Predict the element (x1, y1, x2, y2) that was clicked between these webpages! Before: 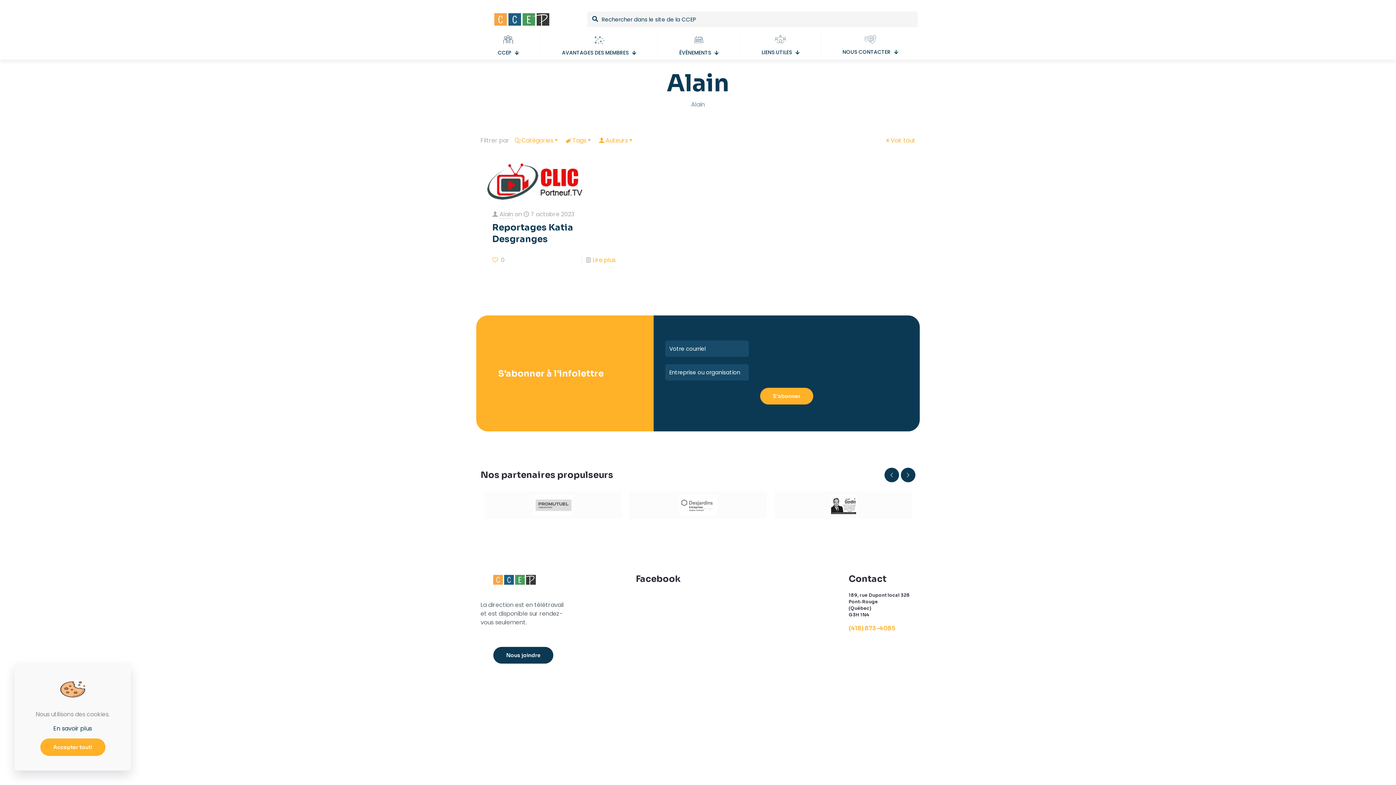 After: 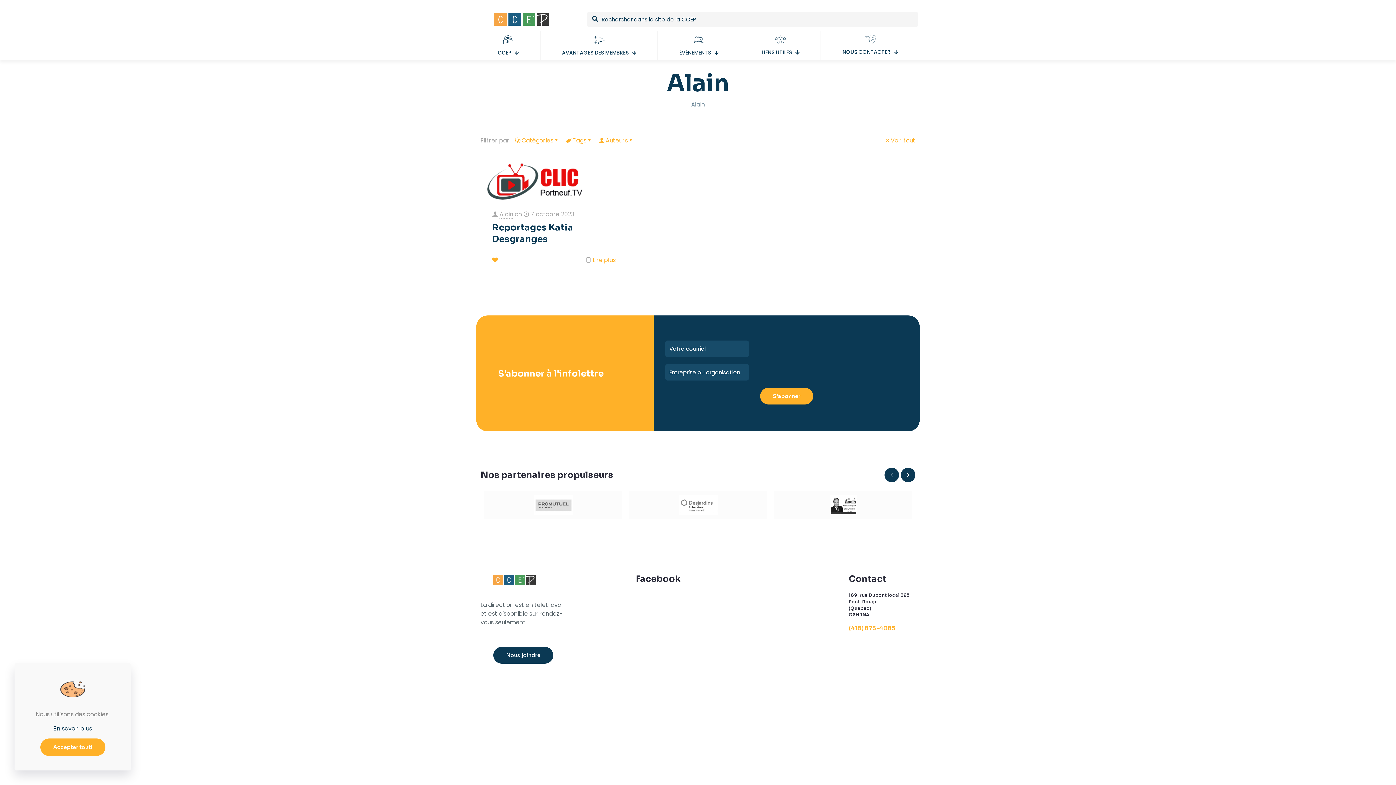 Action: bbox: (492, 255, 504, 265) label: 0